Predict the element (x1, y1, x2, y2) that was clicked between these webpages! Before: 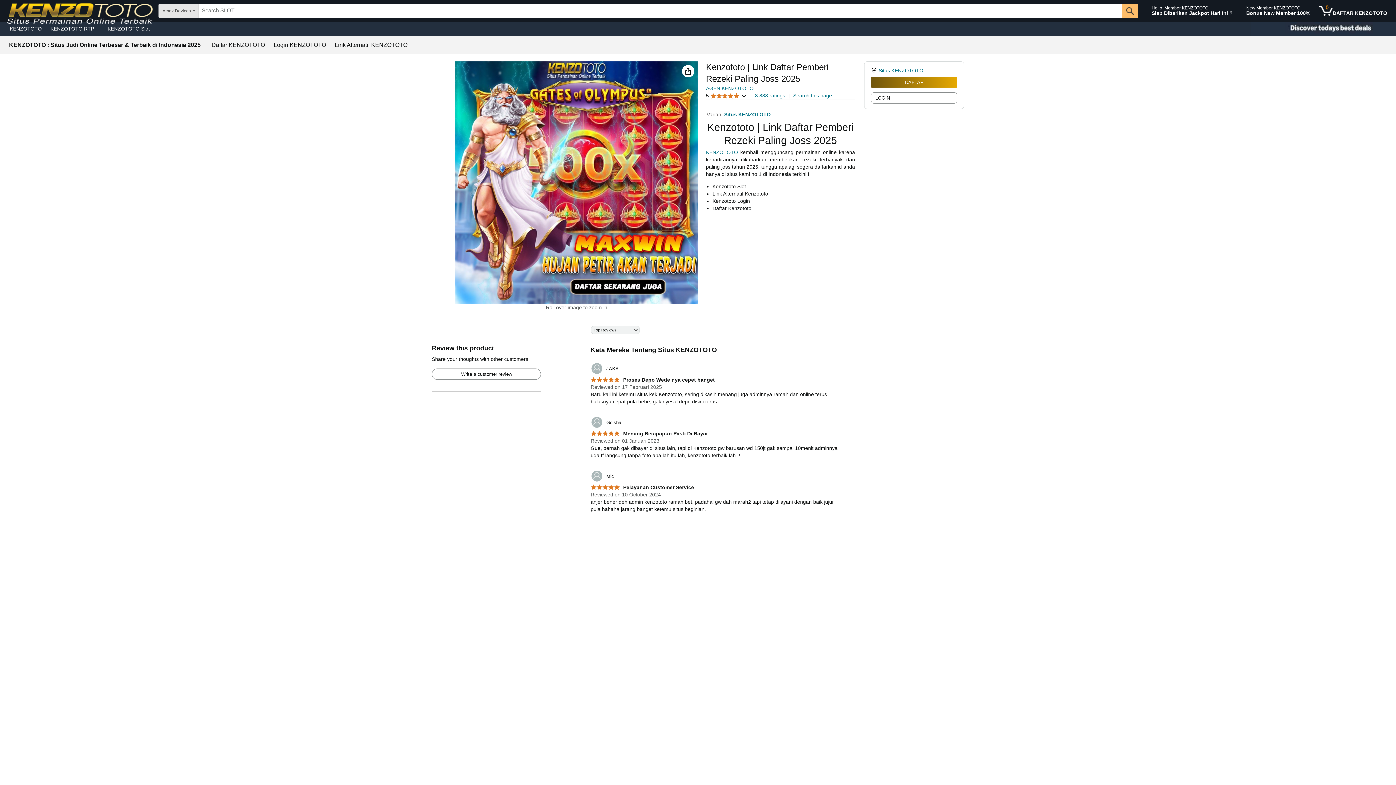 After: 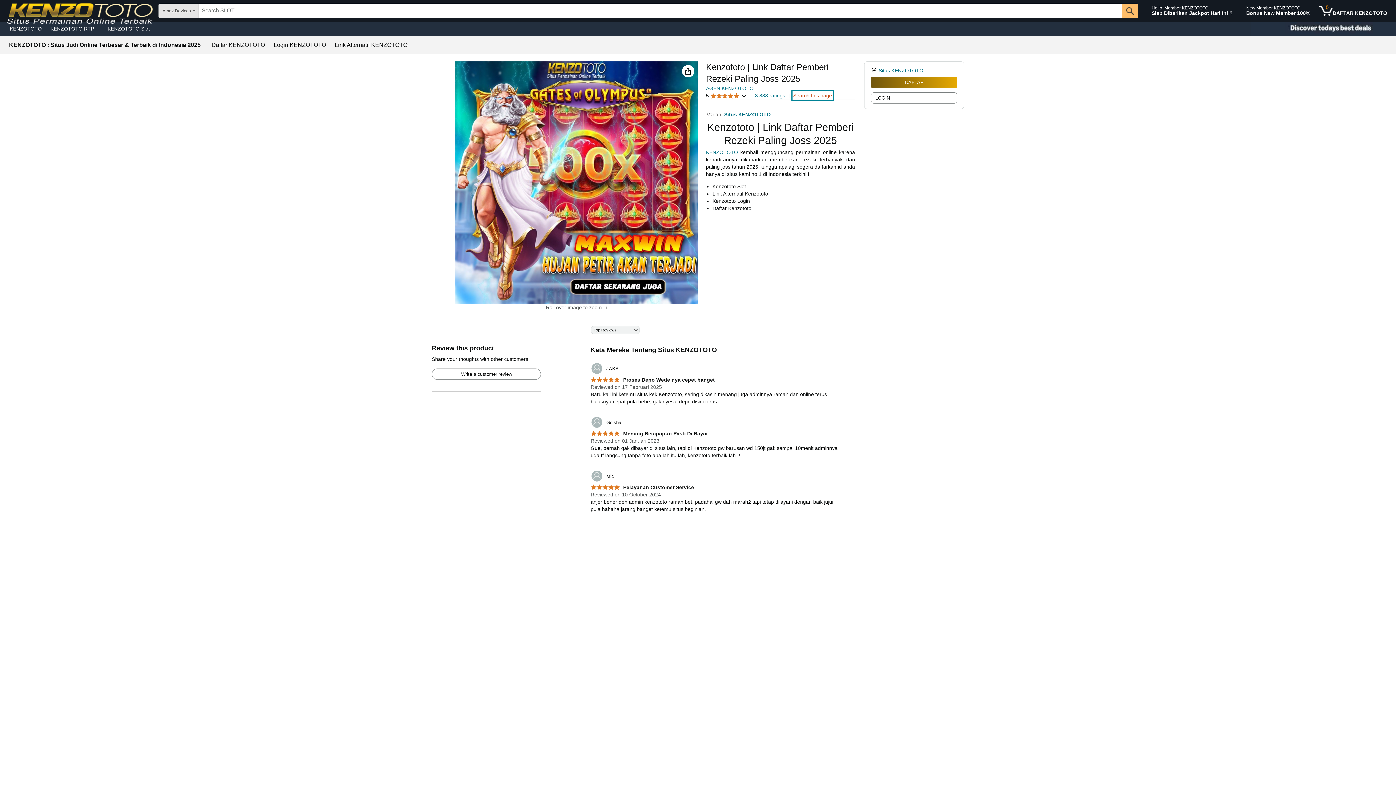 Action: label: Search this page bbox: (793, 92, 832, 99)